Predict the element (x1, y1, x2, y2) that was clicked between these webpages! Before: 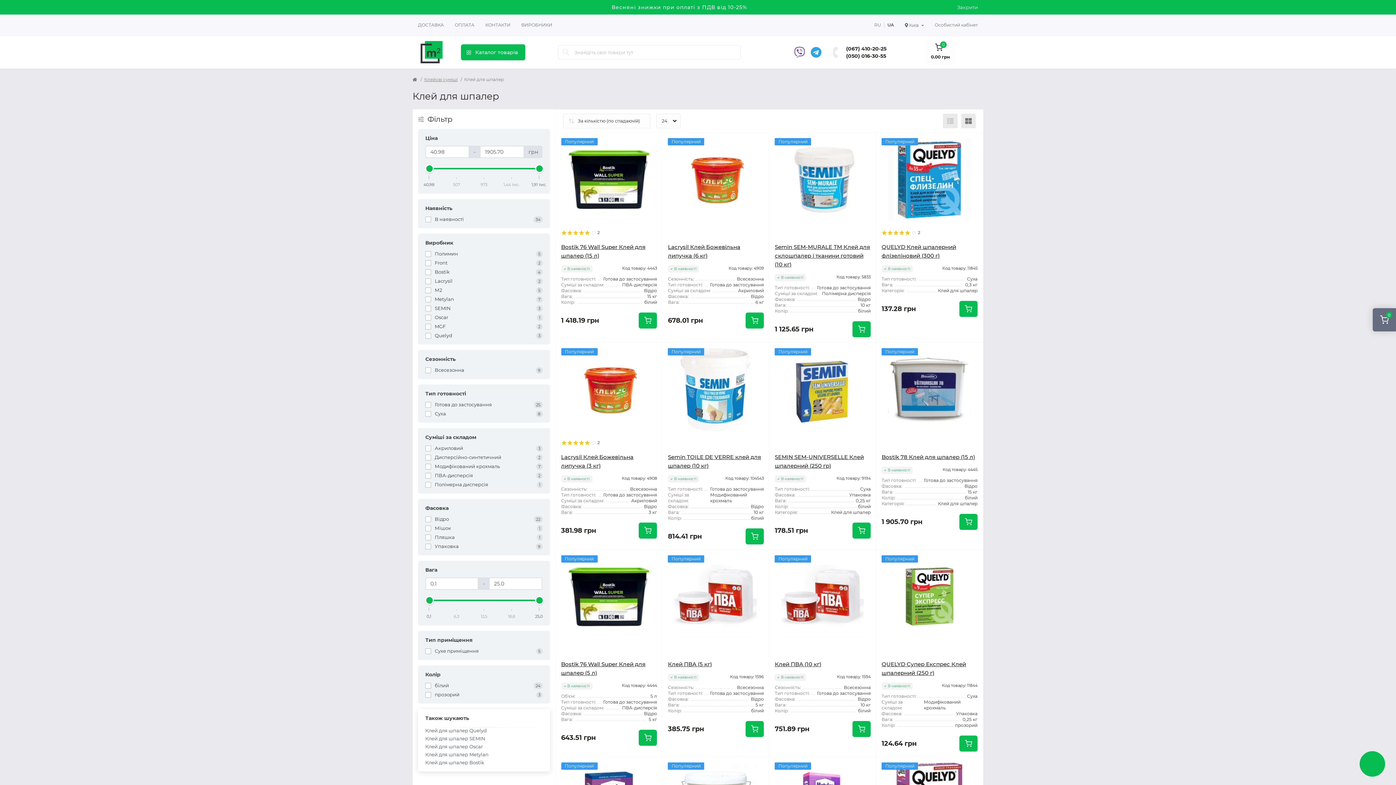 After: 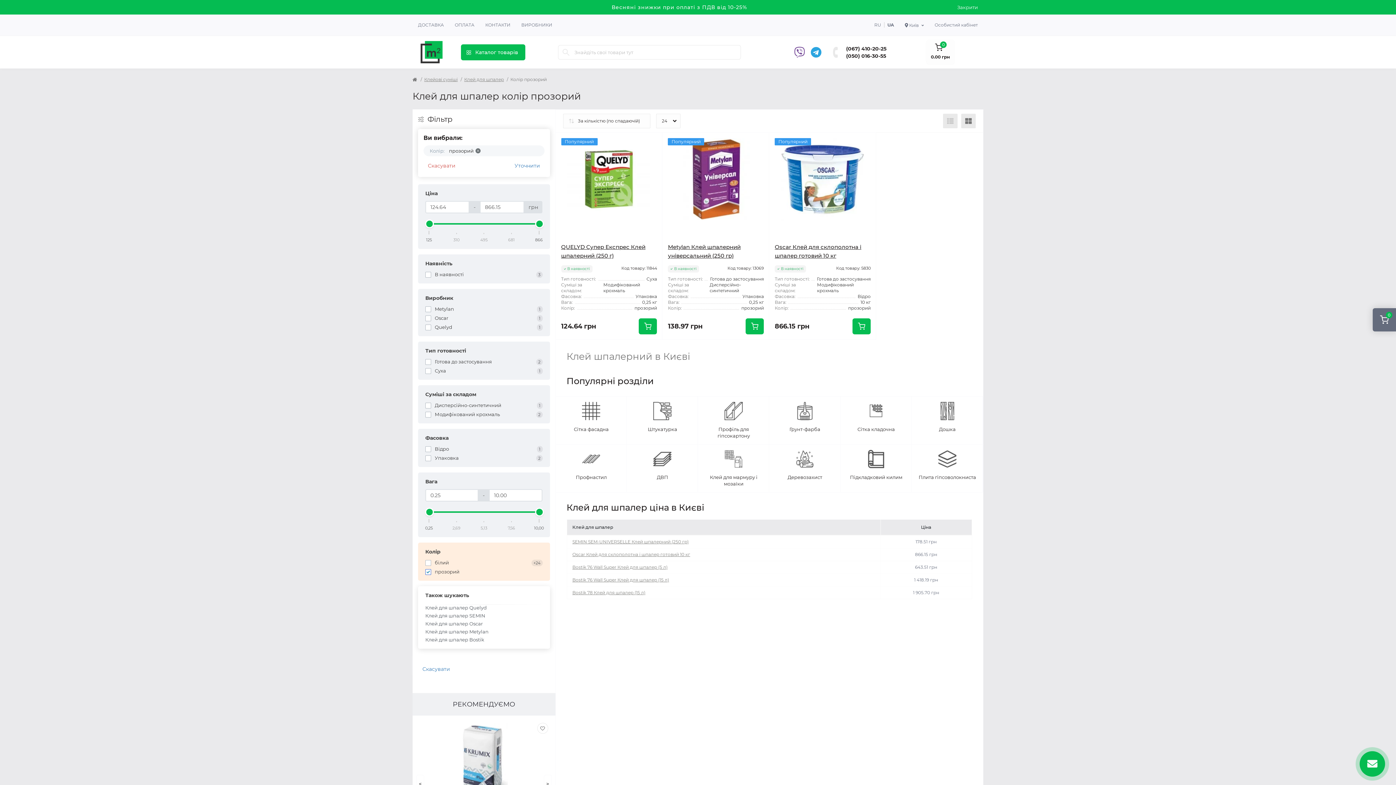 Action: bbox: (425, 691, 542, 698) label: прозорий
3